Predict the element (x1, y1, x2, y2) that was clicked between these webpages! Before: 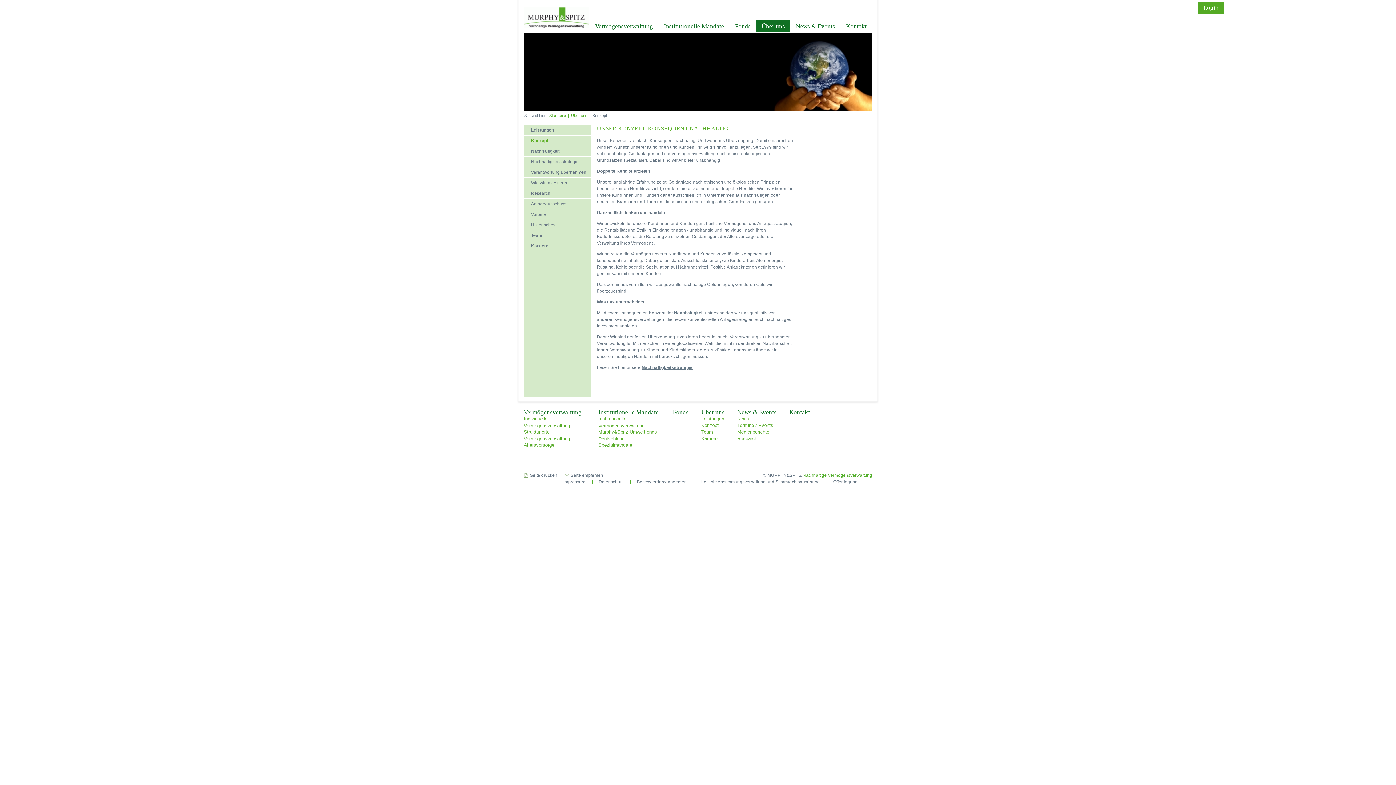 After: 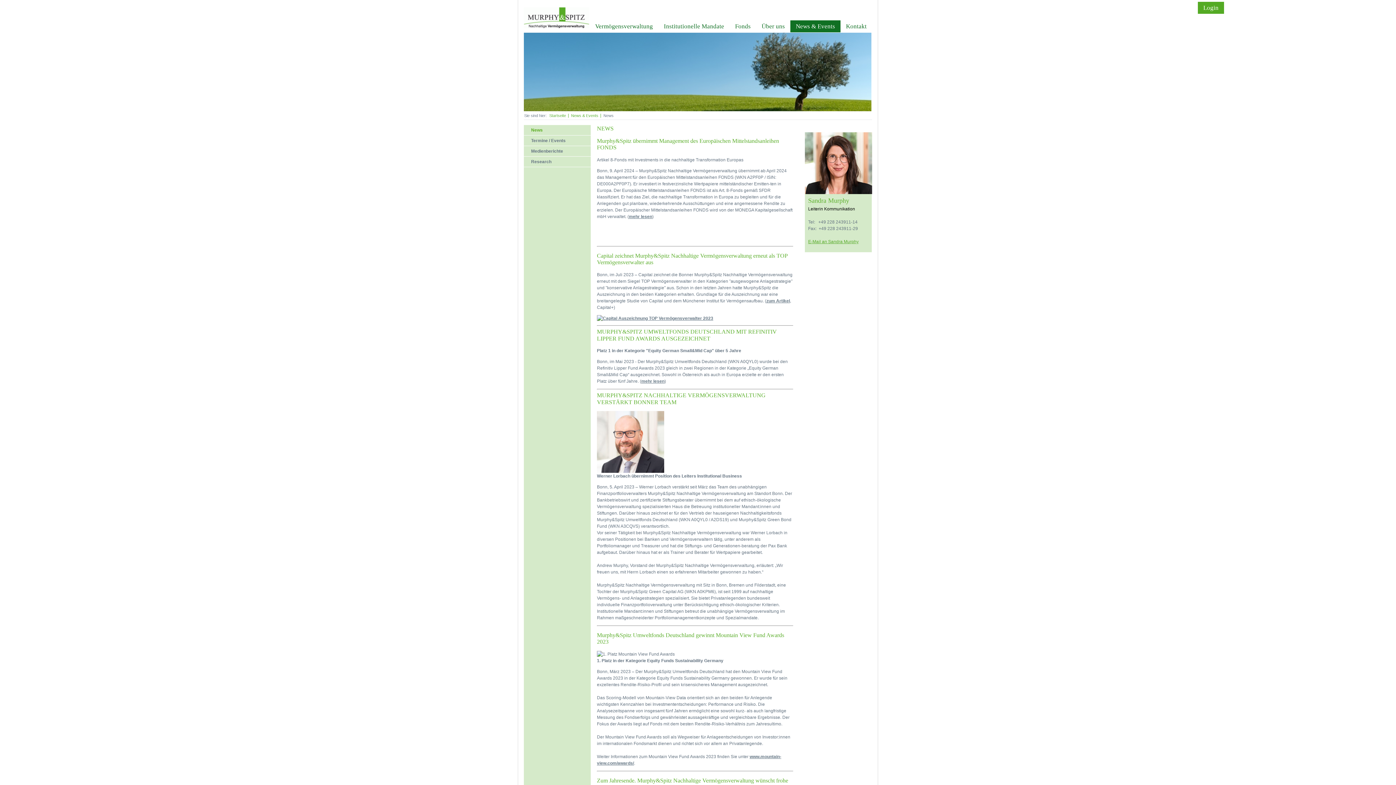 Action: label: News & Events bbox: (737, 409, 776, 416)